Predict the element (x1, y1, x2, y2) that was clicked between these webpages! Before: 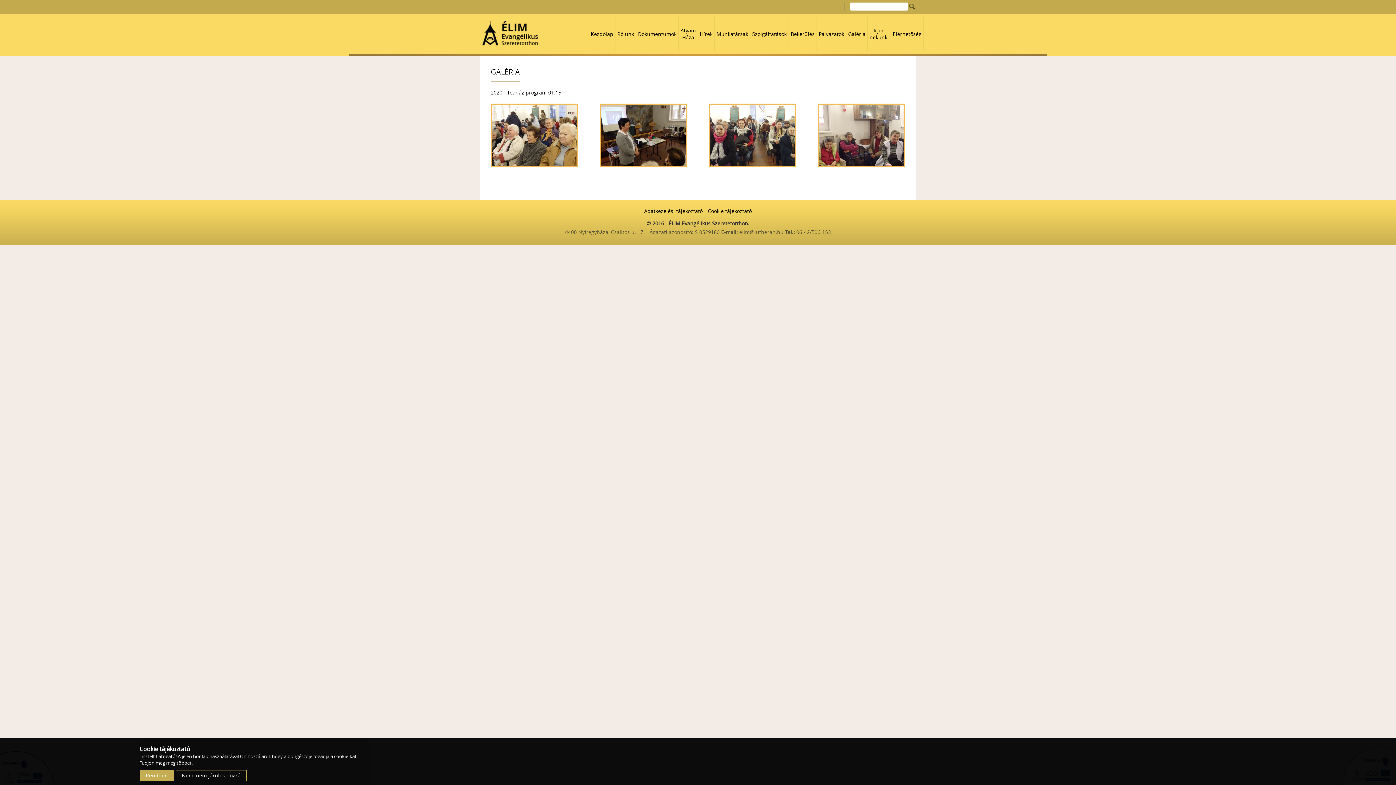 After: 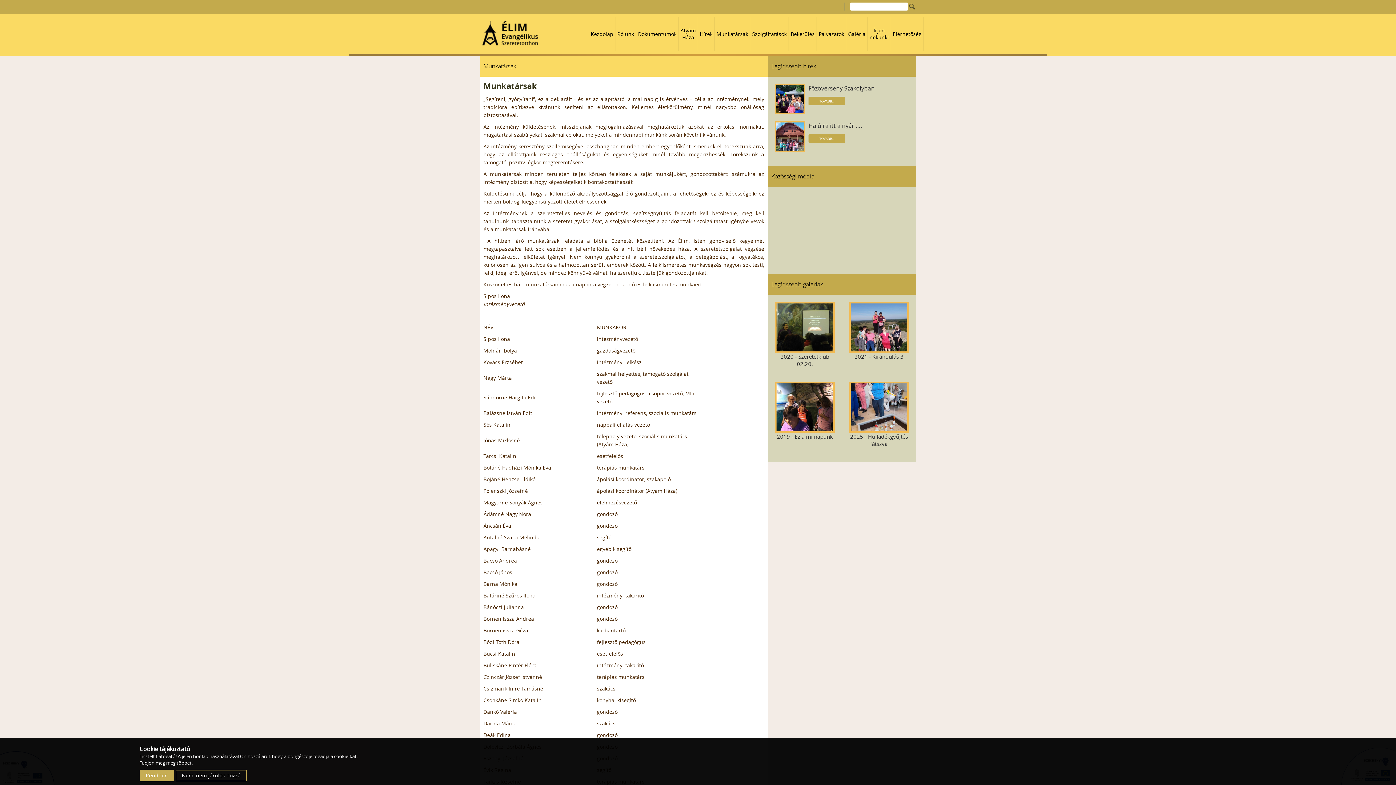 Action: bbox: (714, 16, 750, 51) label: Munkatársak